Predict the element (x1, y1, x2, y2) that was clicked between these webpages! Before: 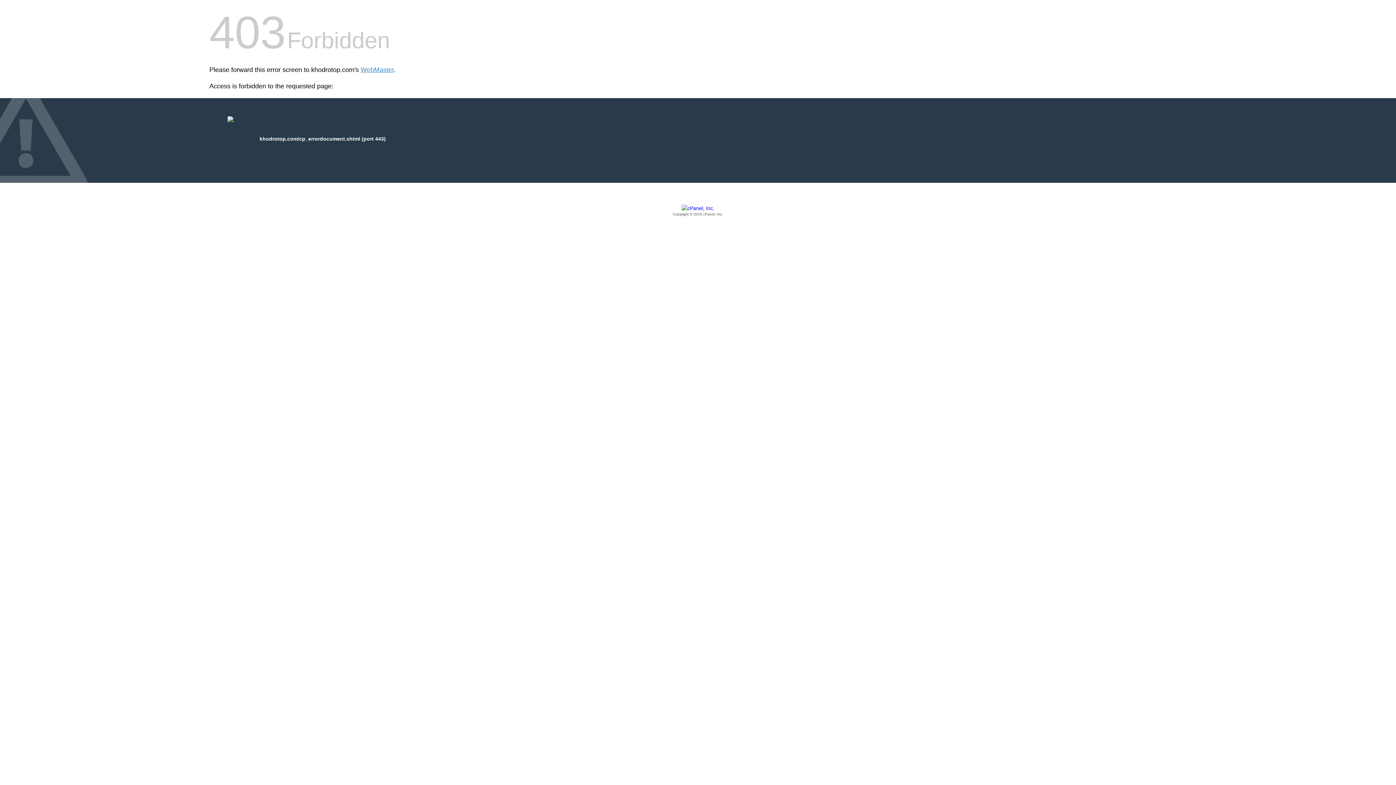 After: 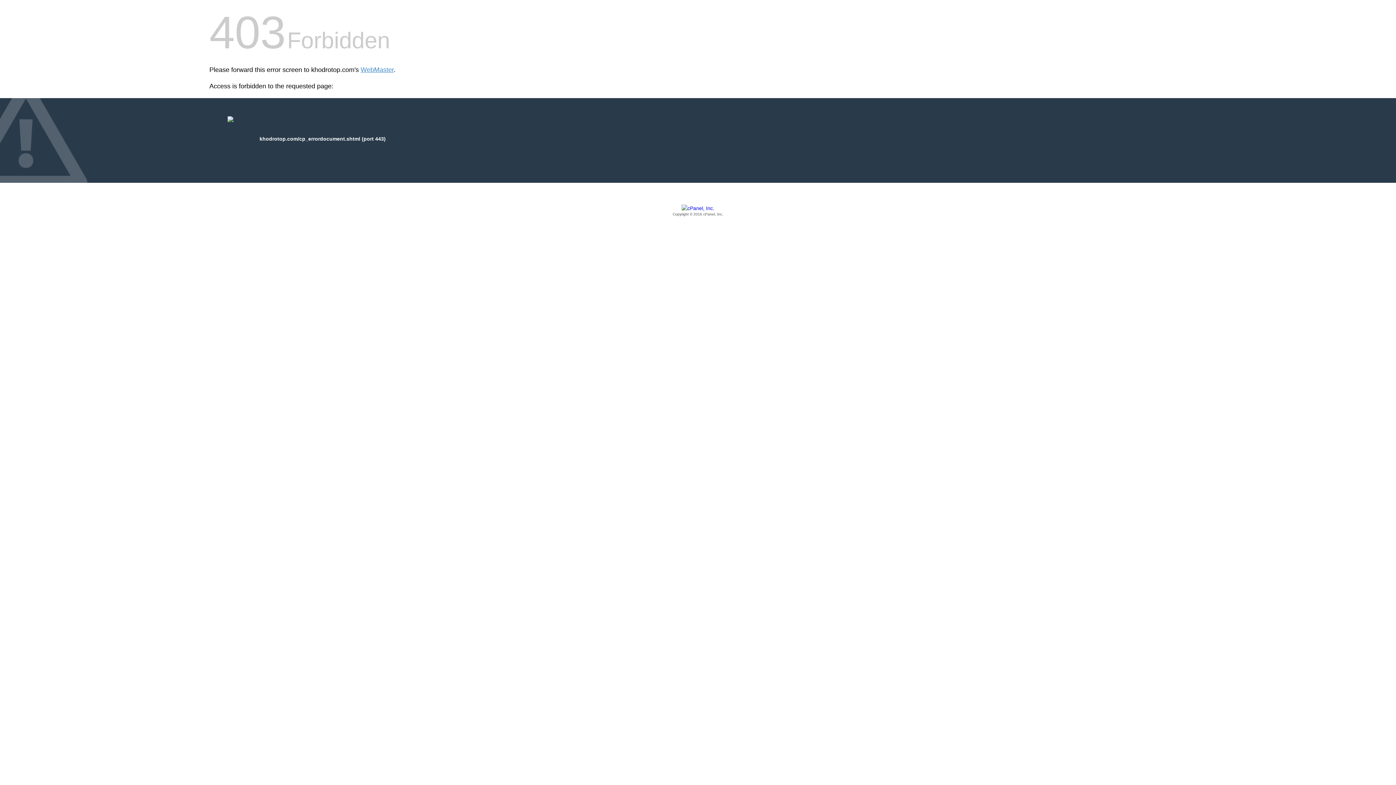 Action: label: Copyright © 2016 cPanel, Inc. bbox: (209, 205, 1186, 217)